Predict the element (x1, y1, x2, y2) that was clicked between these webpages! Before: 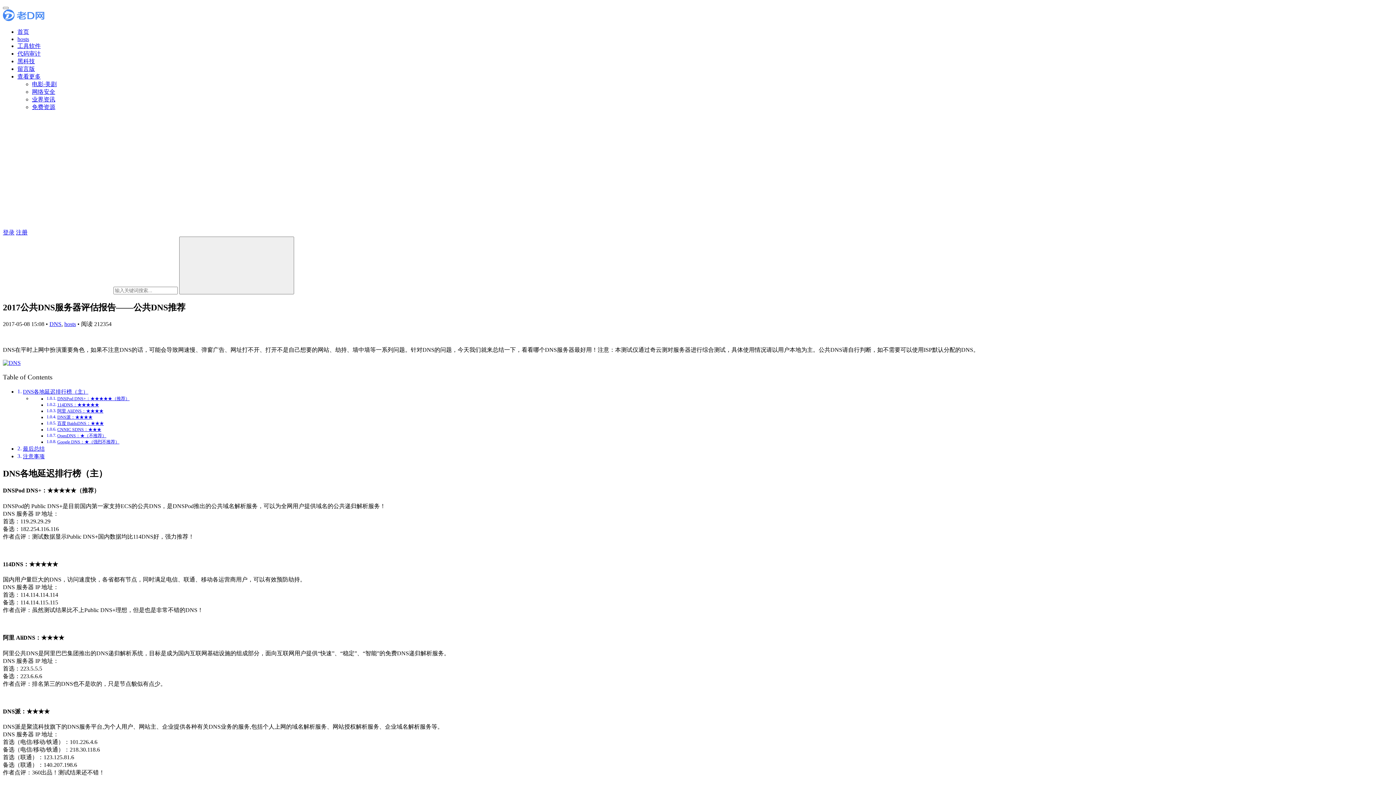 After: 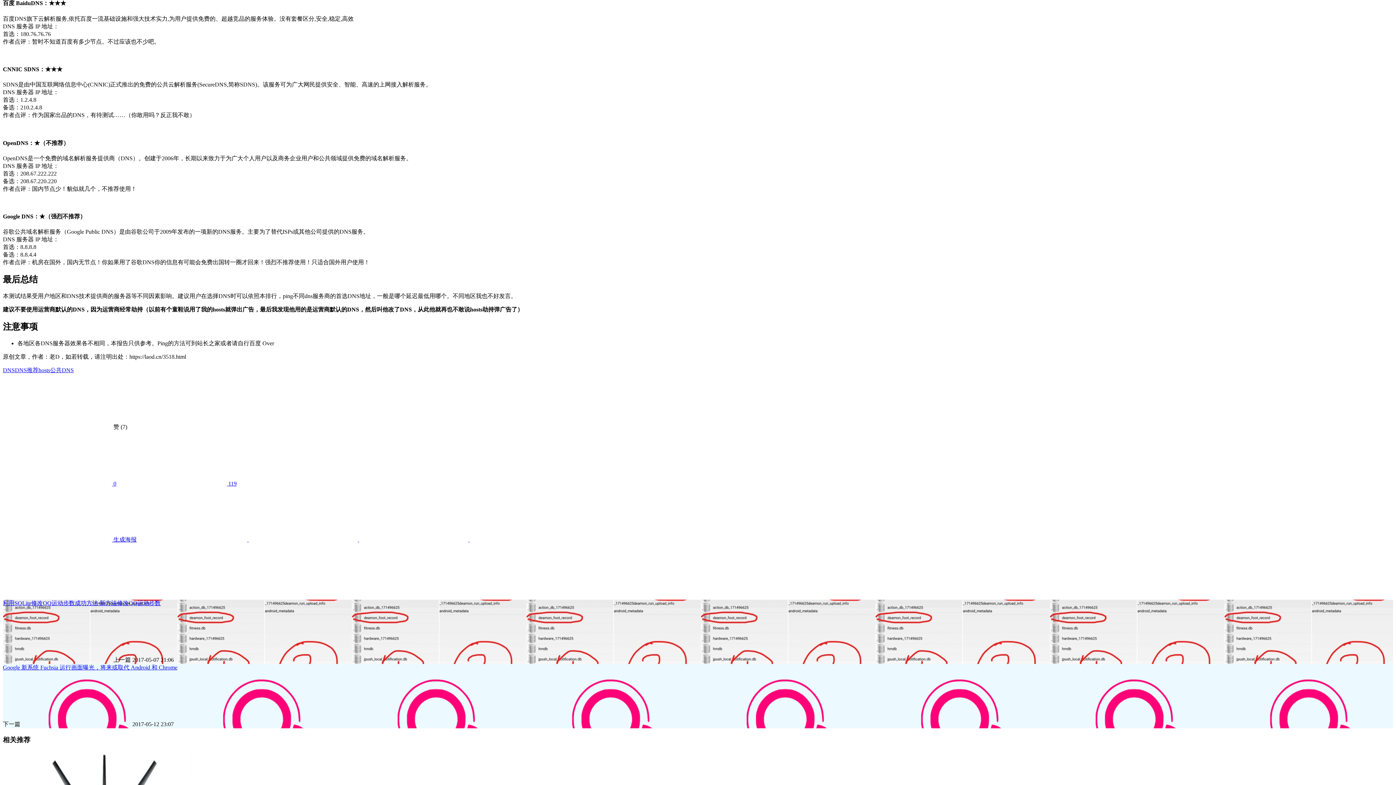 Action: label: 百度 BaiduDNS：★★★ bbox: (57, 421, 103, 426)